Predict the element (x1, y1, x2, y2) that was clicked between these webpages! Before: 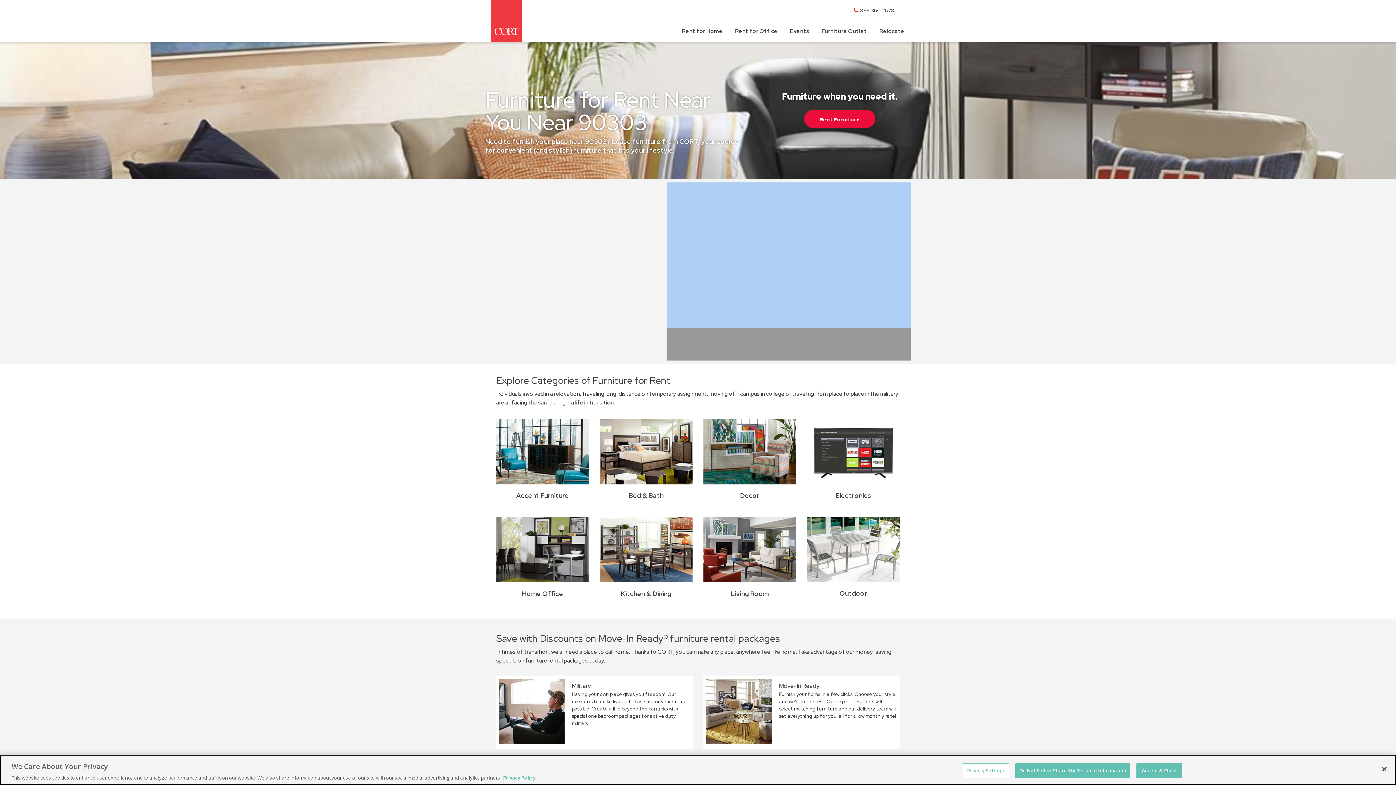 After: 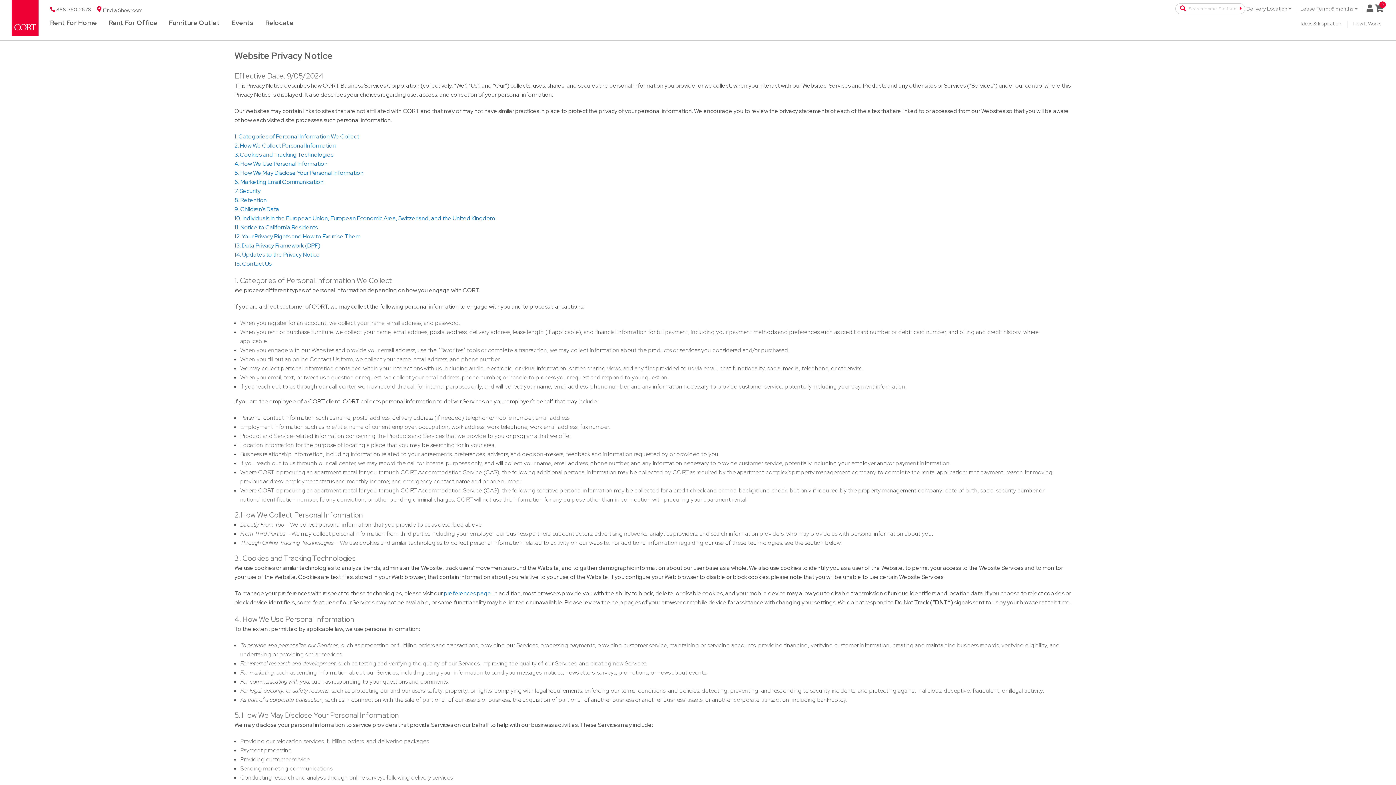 Action: bbox: (503, 775, 535, 781) label: More information about your privacy, opens in a new tab